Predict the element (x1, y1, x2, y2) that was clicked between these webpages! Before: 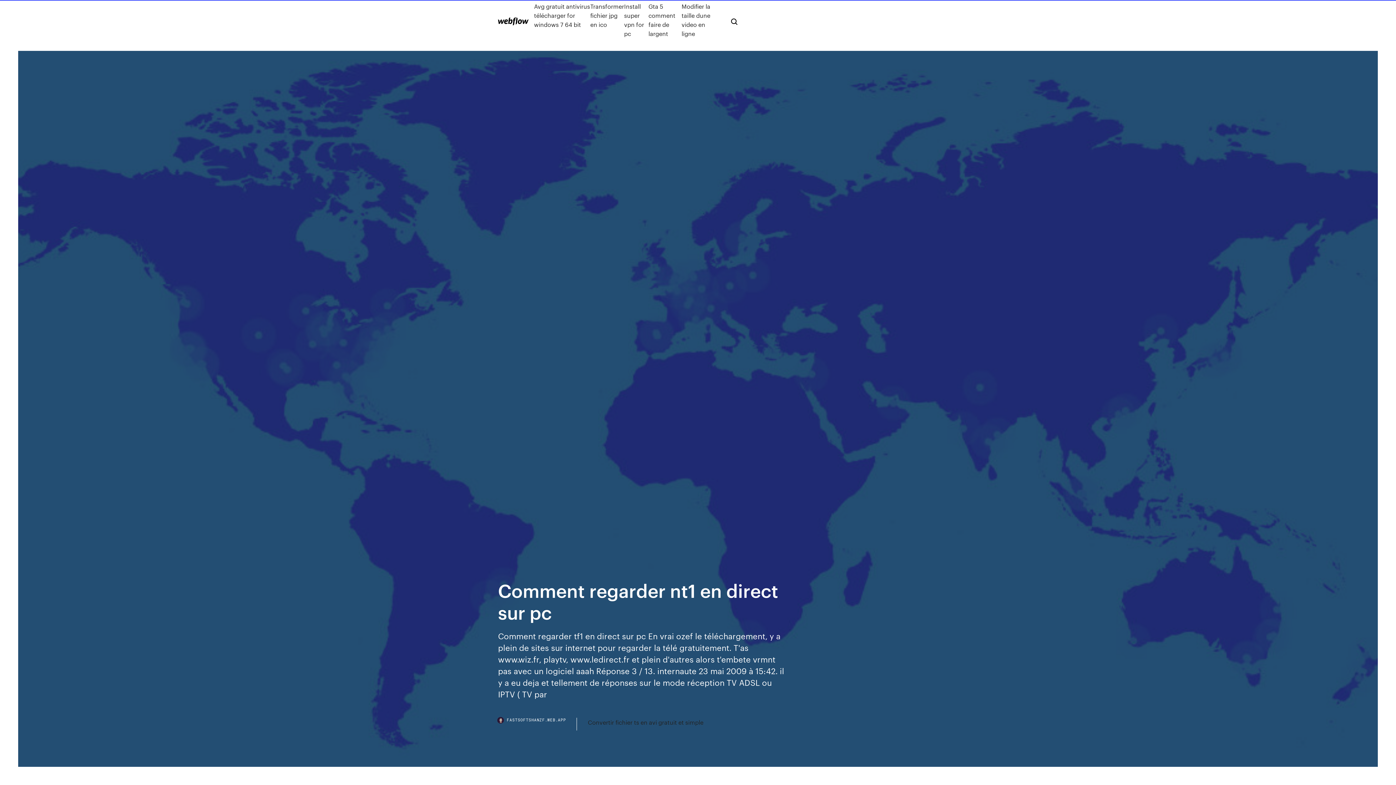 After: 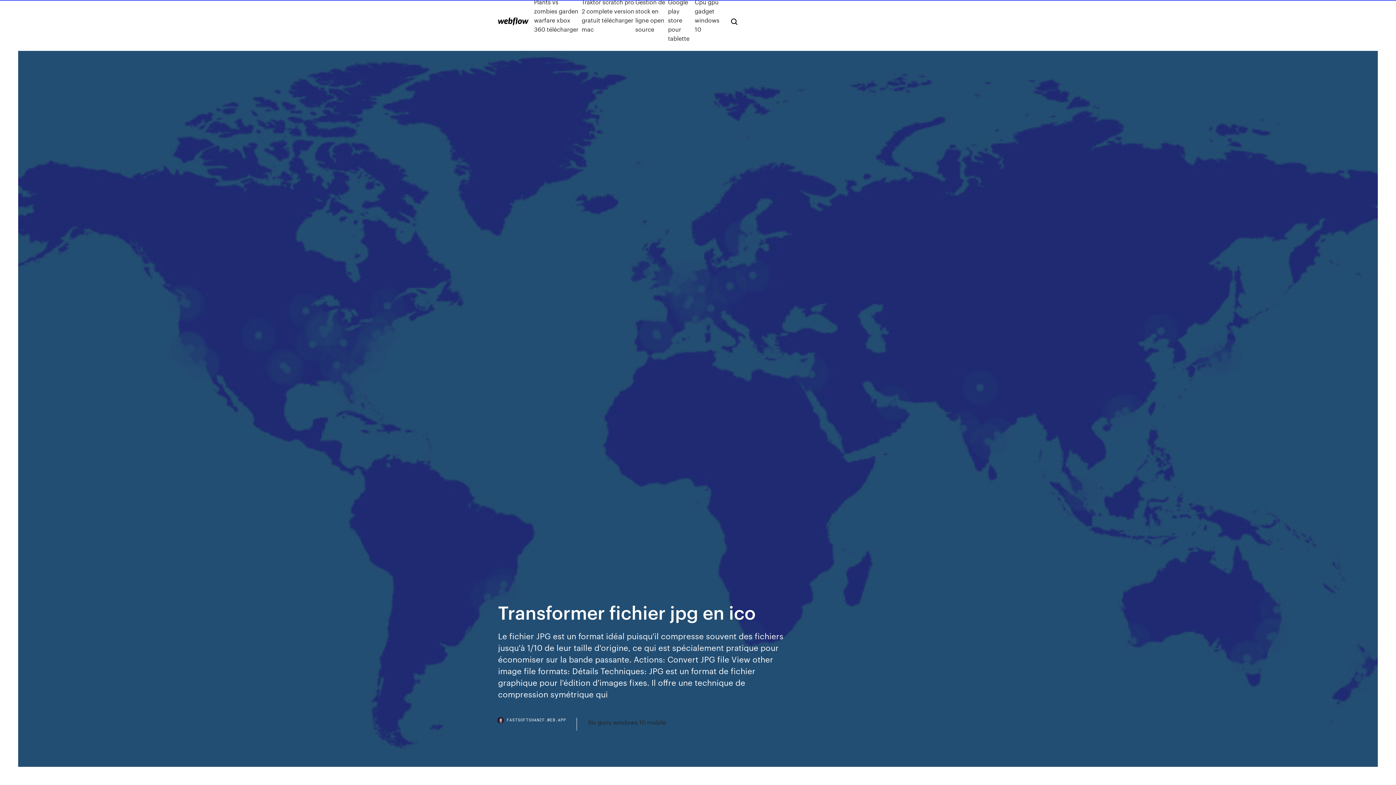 Action: label: Transformer fichier jpg en ico bbox: (590, 1, 624, 38)